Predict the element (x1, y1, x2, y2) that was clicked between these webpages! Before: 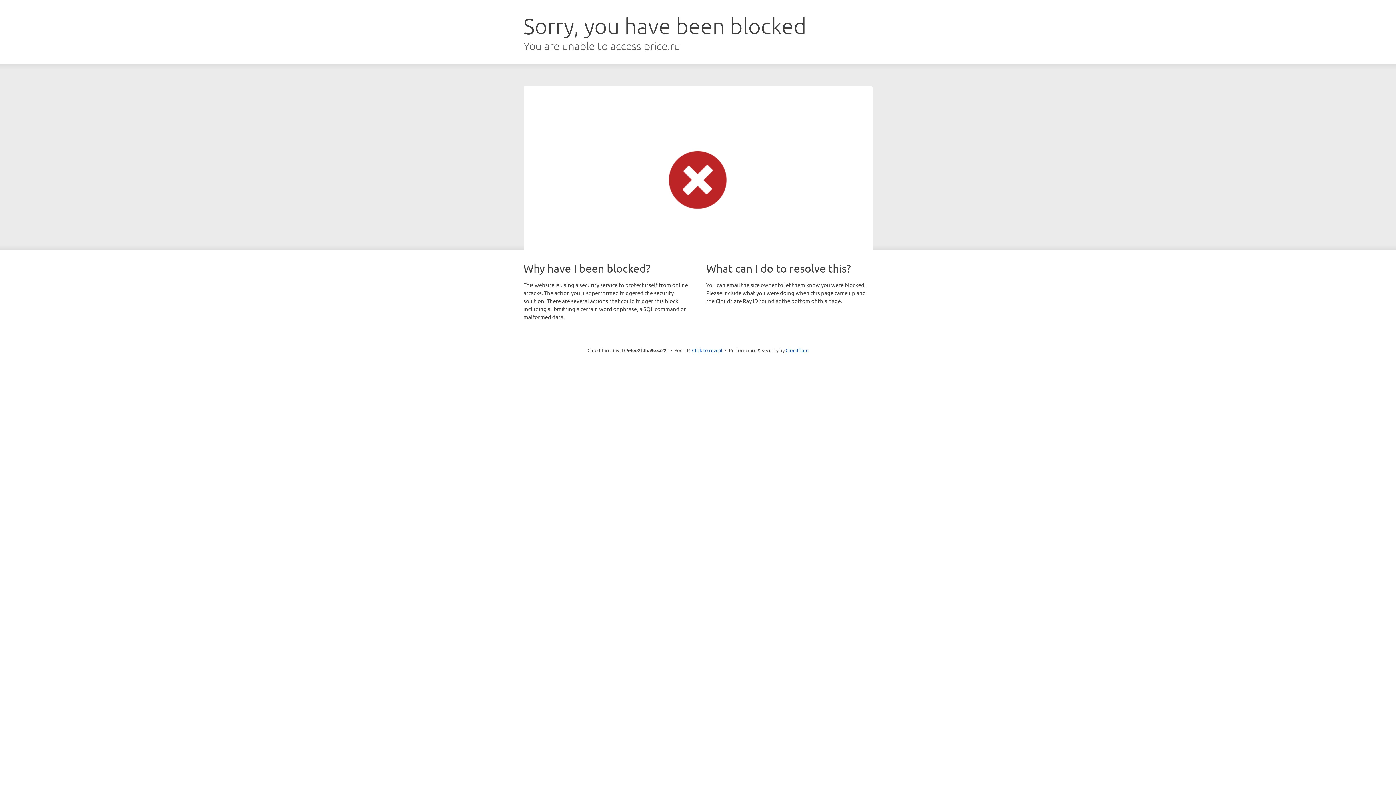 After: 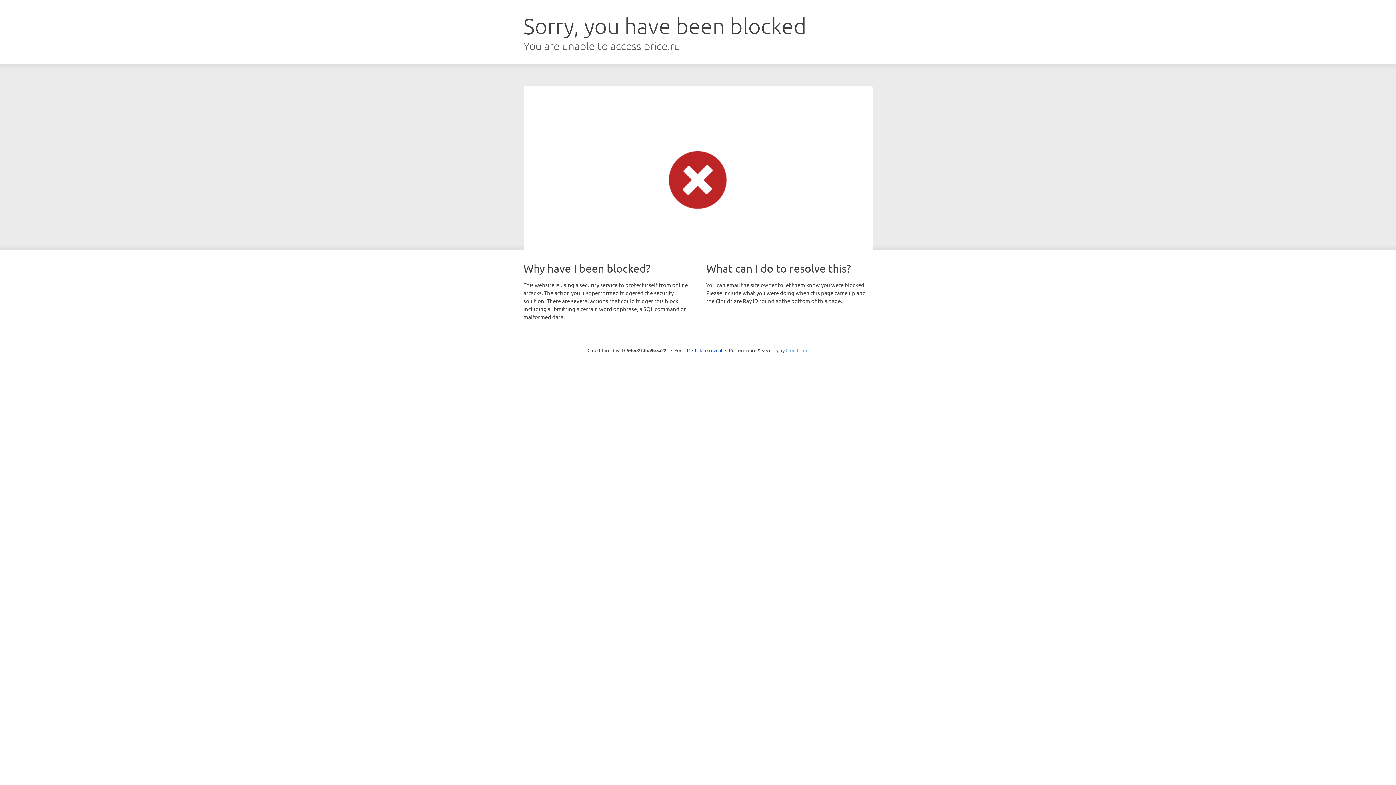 Action: bbox: (785, 347, 808, 353) label: Cloudflare